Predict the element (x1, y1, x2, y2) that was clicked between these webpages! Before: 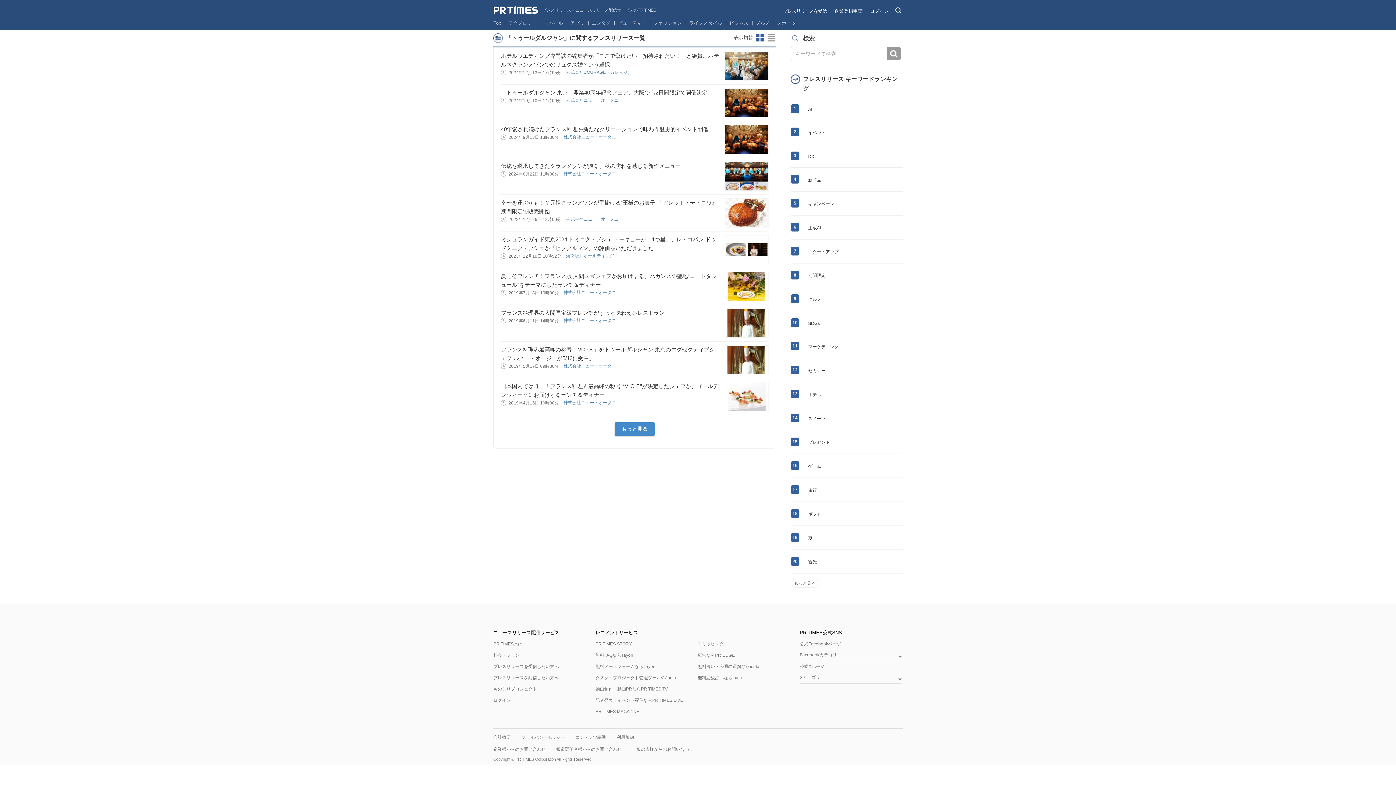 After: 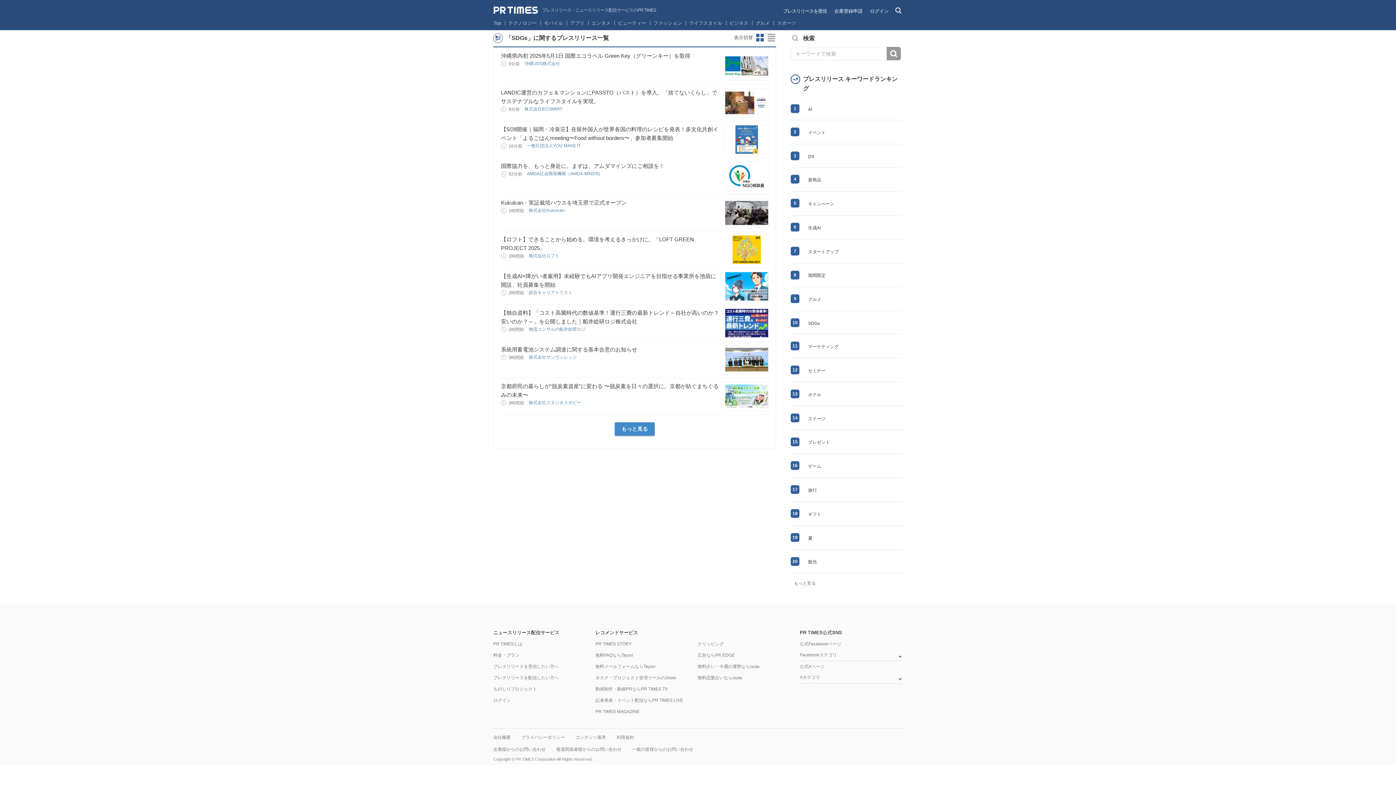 Action: bbox: (808, 321, 820, 326) label: SDGs